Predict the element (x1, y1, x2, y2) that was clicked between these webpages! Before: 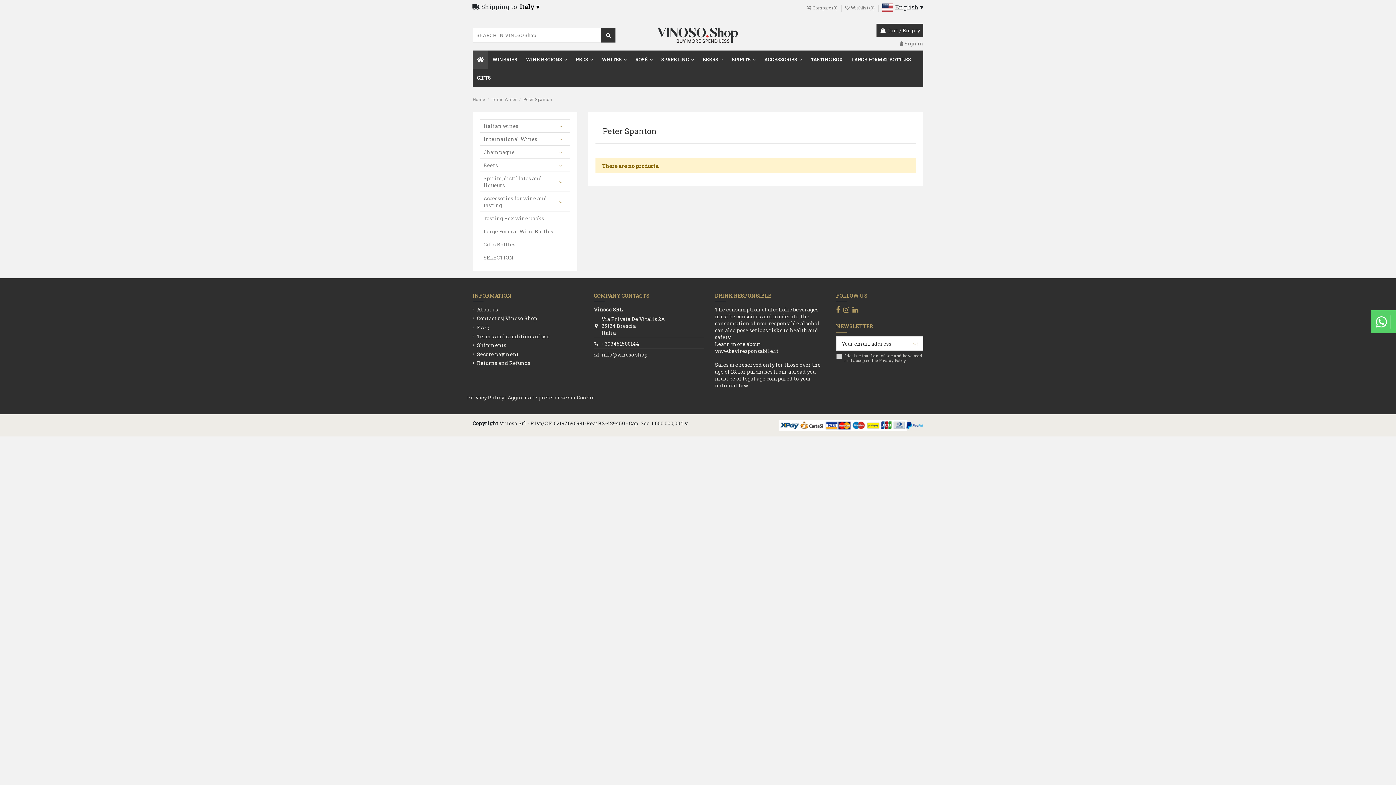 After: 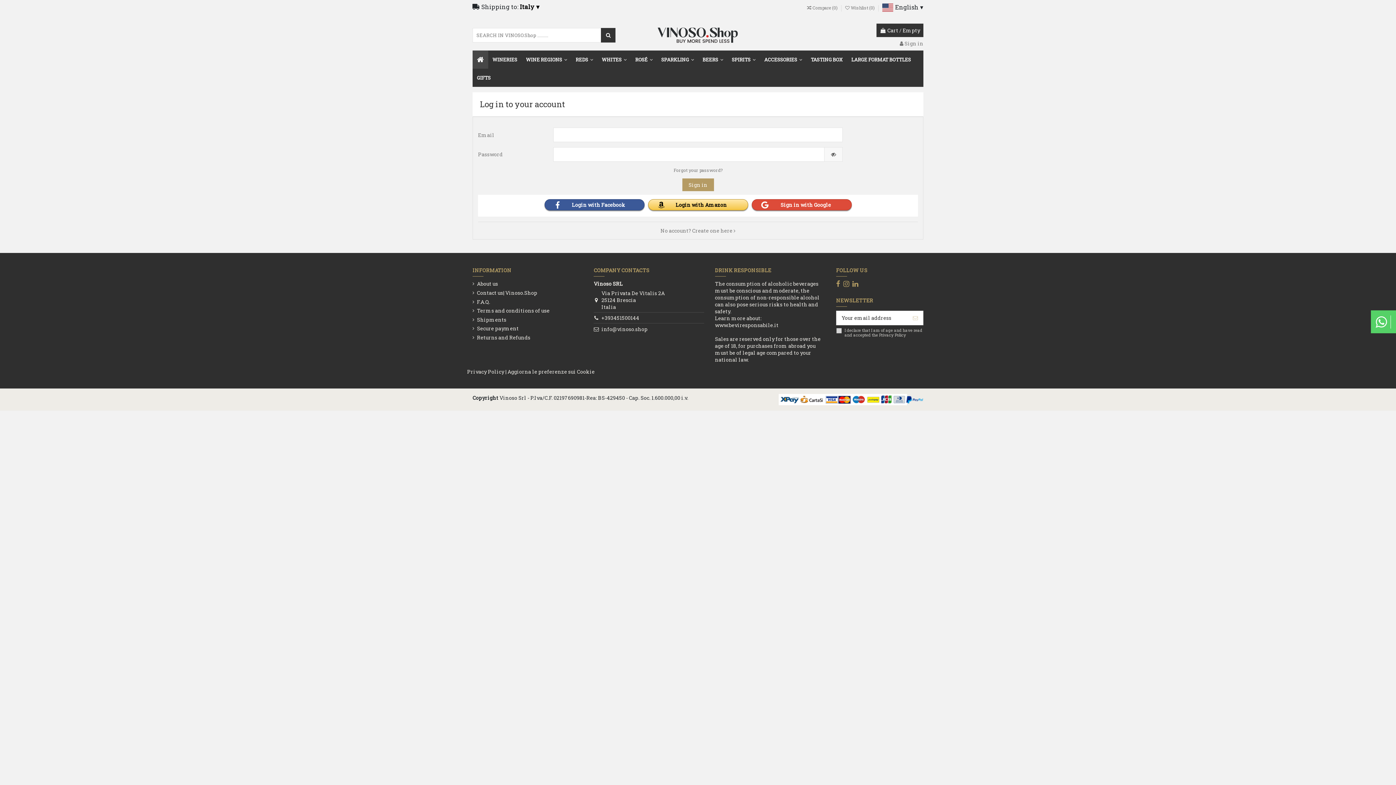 Action: label:  Wishlist (0)  bbox: (845, 4, 876, 10)